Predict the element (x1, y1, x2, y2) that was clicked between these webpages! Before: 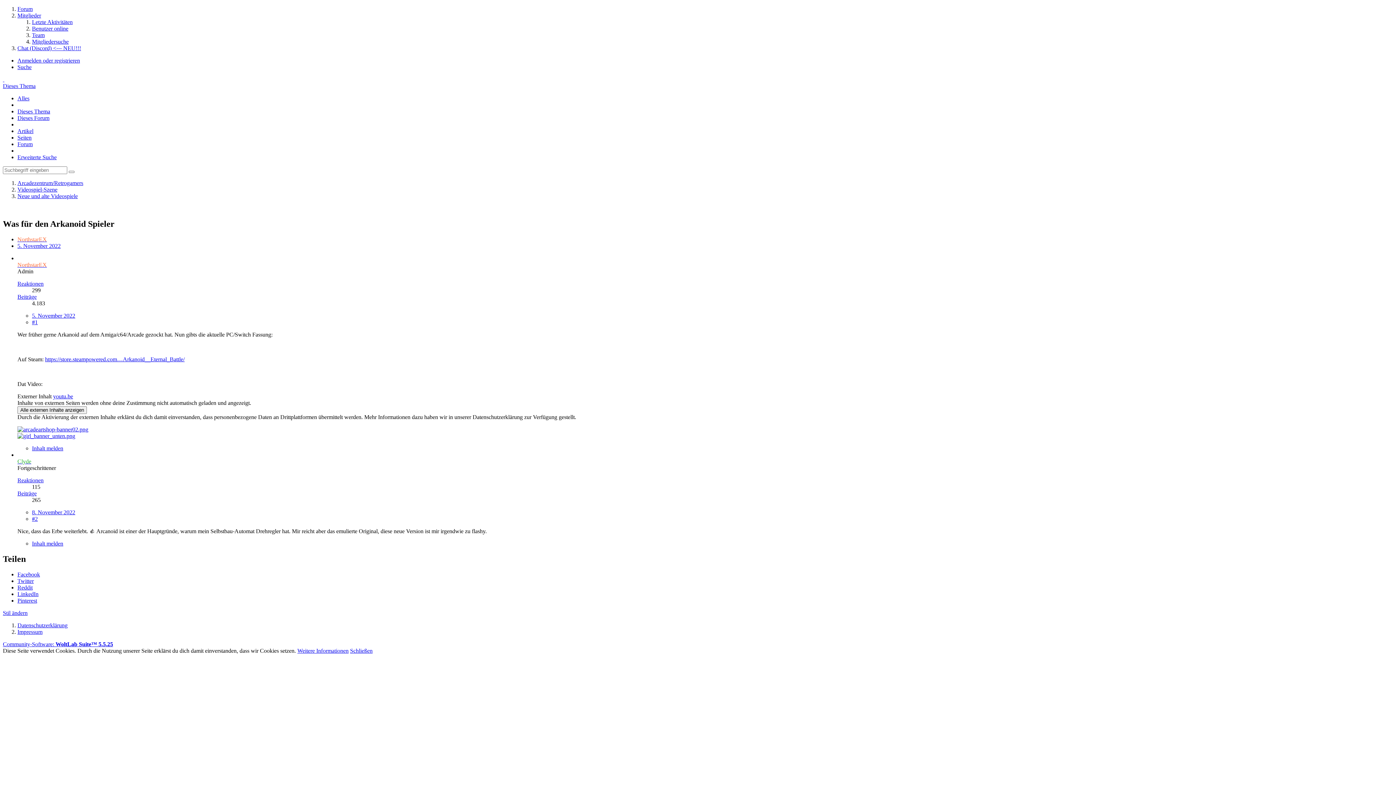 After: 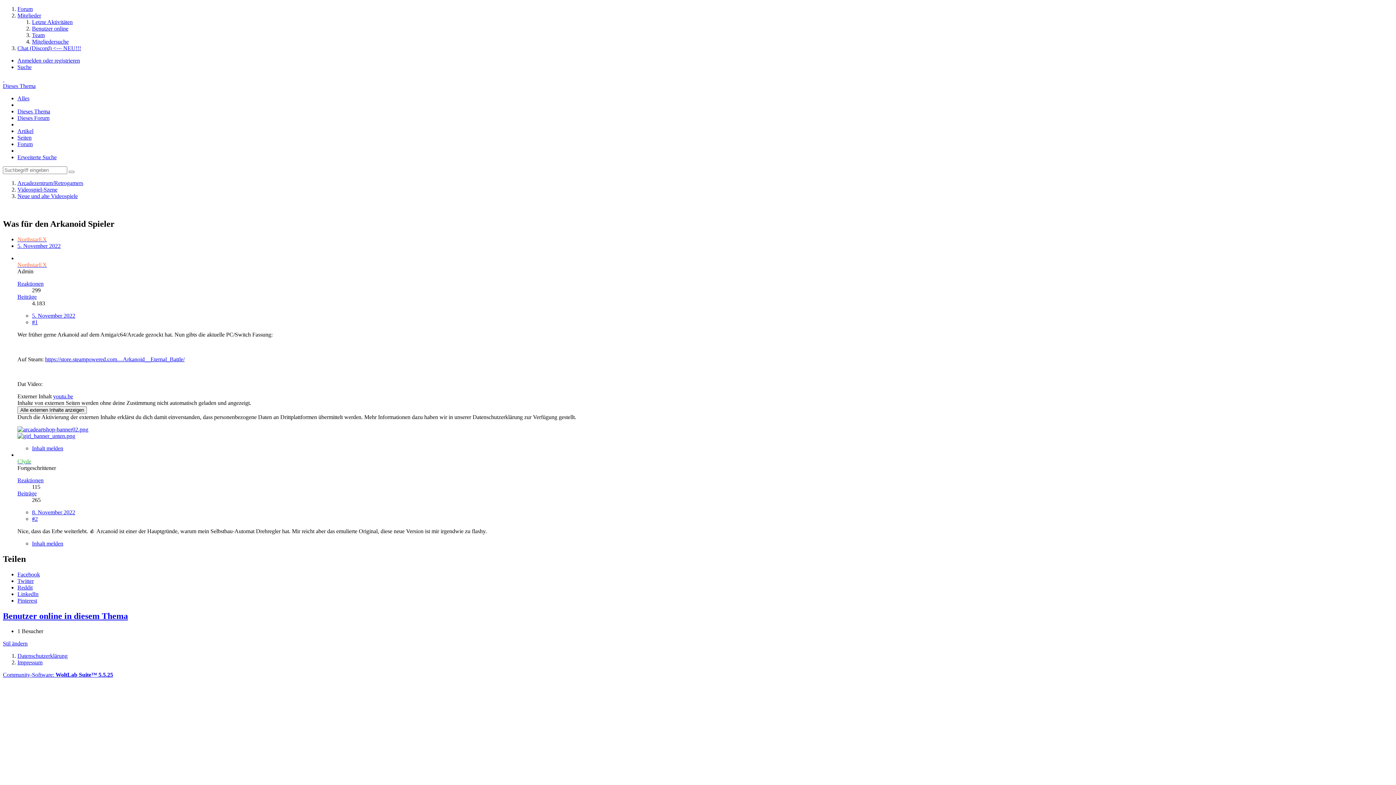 Action: label: 5. November 2022 bbox: (32, 312, 75, 318)